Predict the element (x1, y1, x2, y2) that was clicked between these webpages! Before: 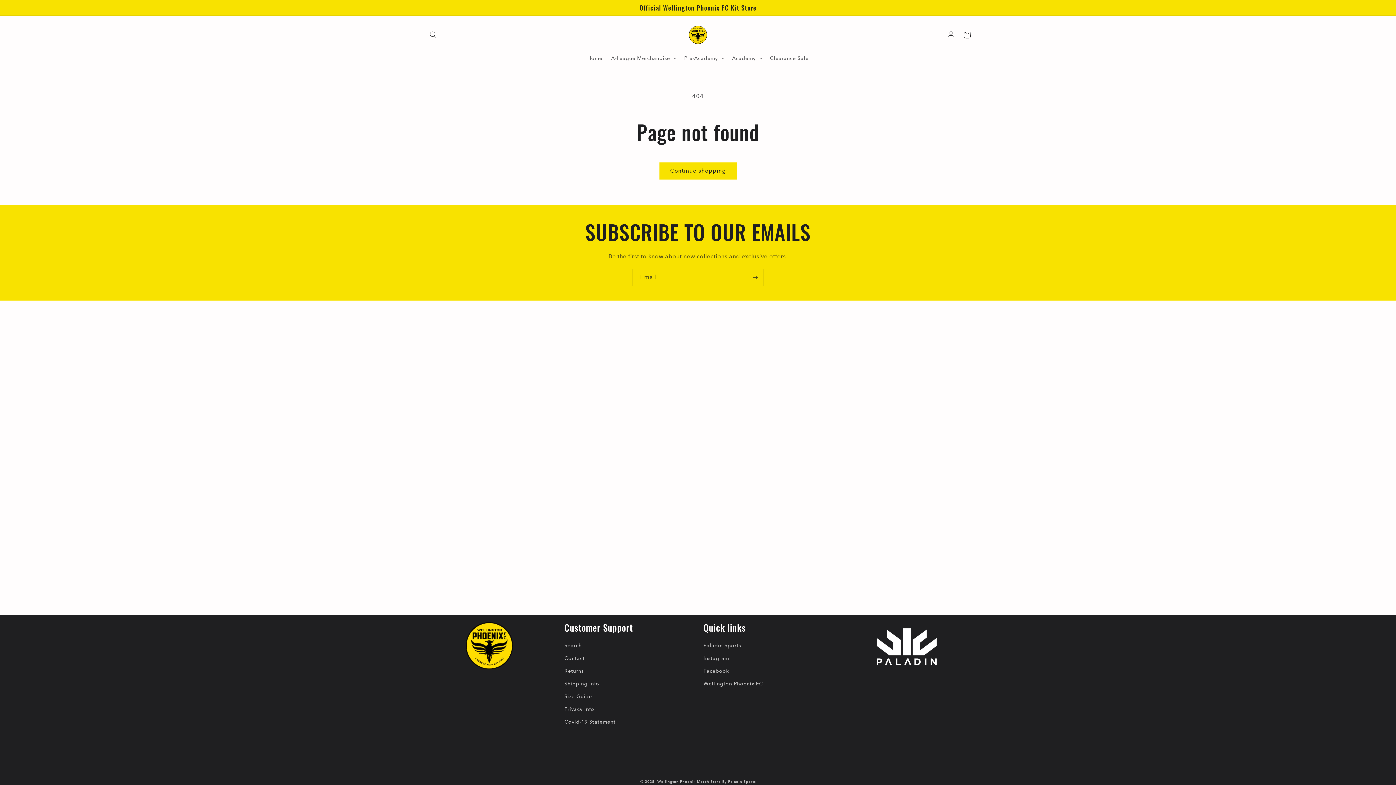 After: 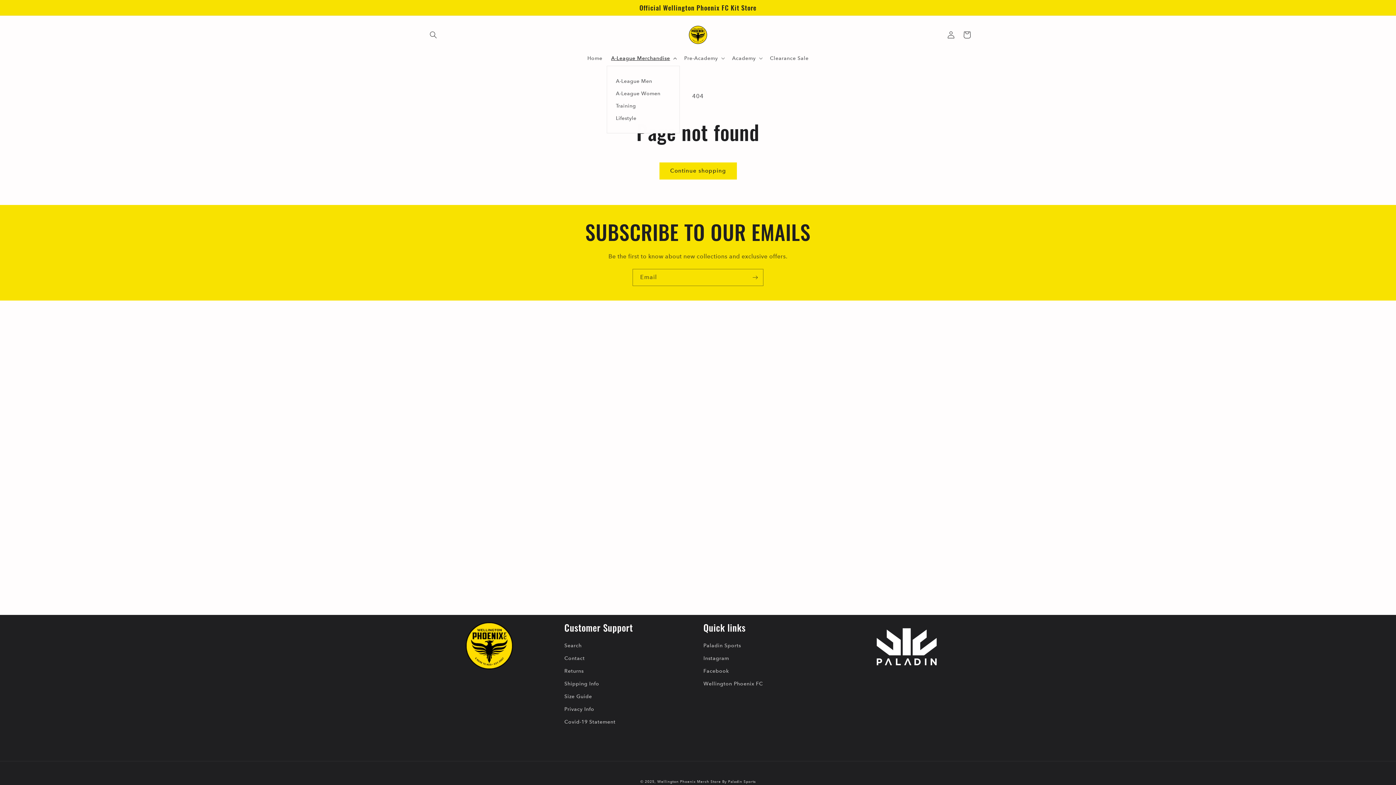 Action: label: A-League Merchandise bbox: (606, 50, 680, 65)